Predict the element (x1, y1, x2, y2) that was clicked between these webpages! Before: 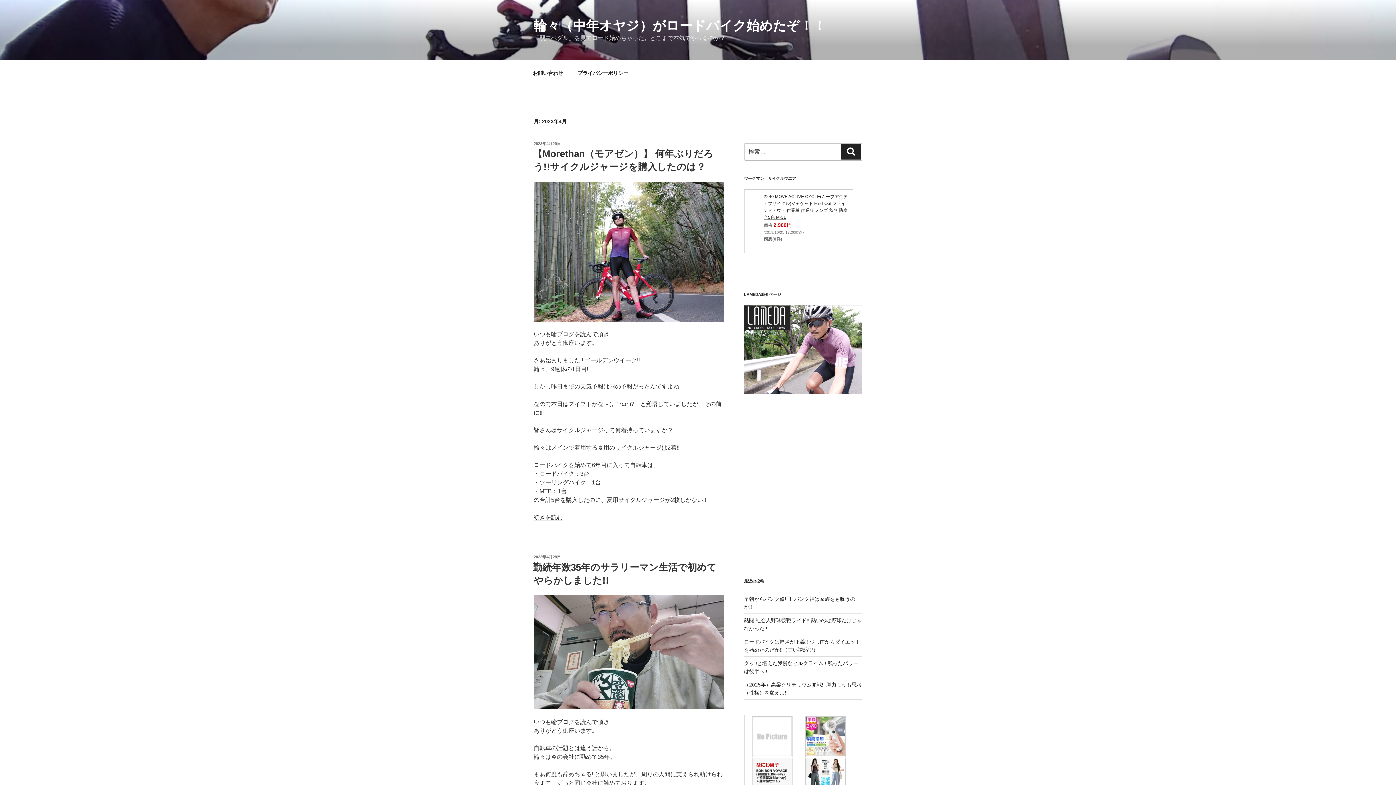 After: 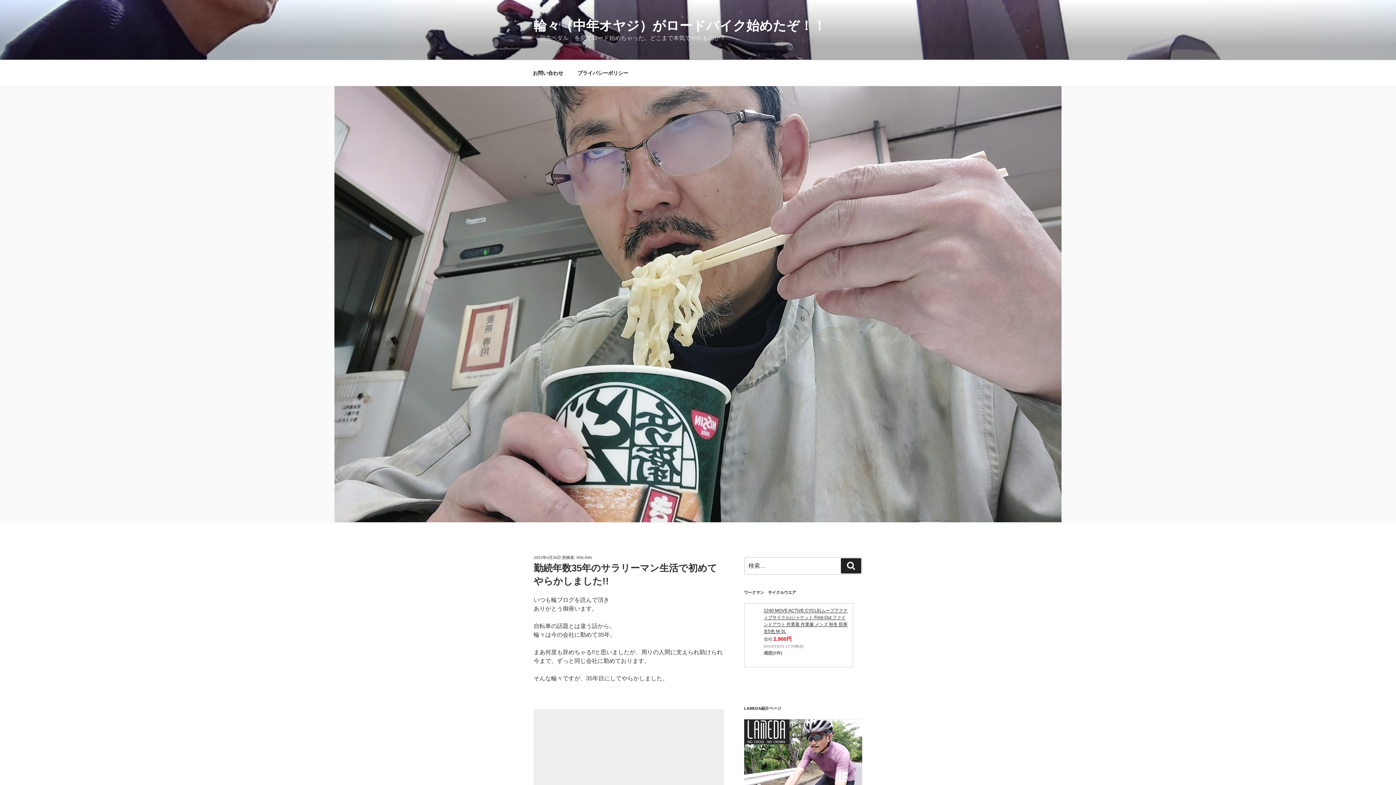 Action: bbox: (533, 704, 724, 710)